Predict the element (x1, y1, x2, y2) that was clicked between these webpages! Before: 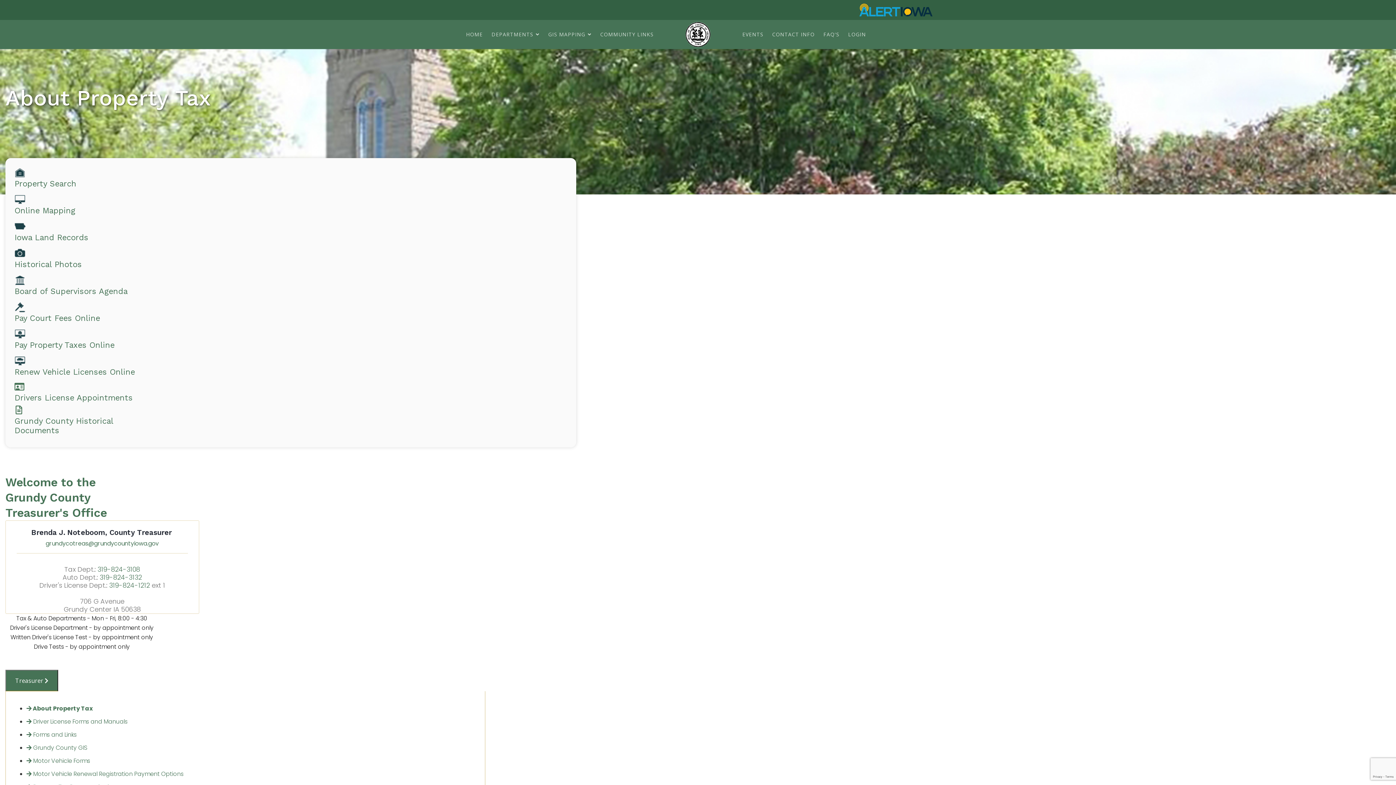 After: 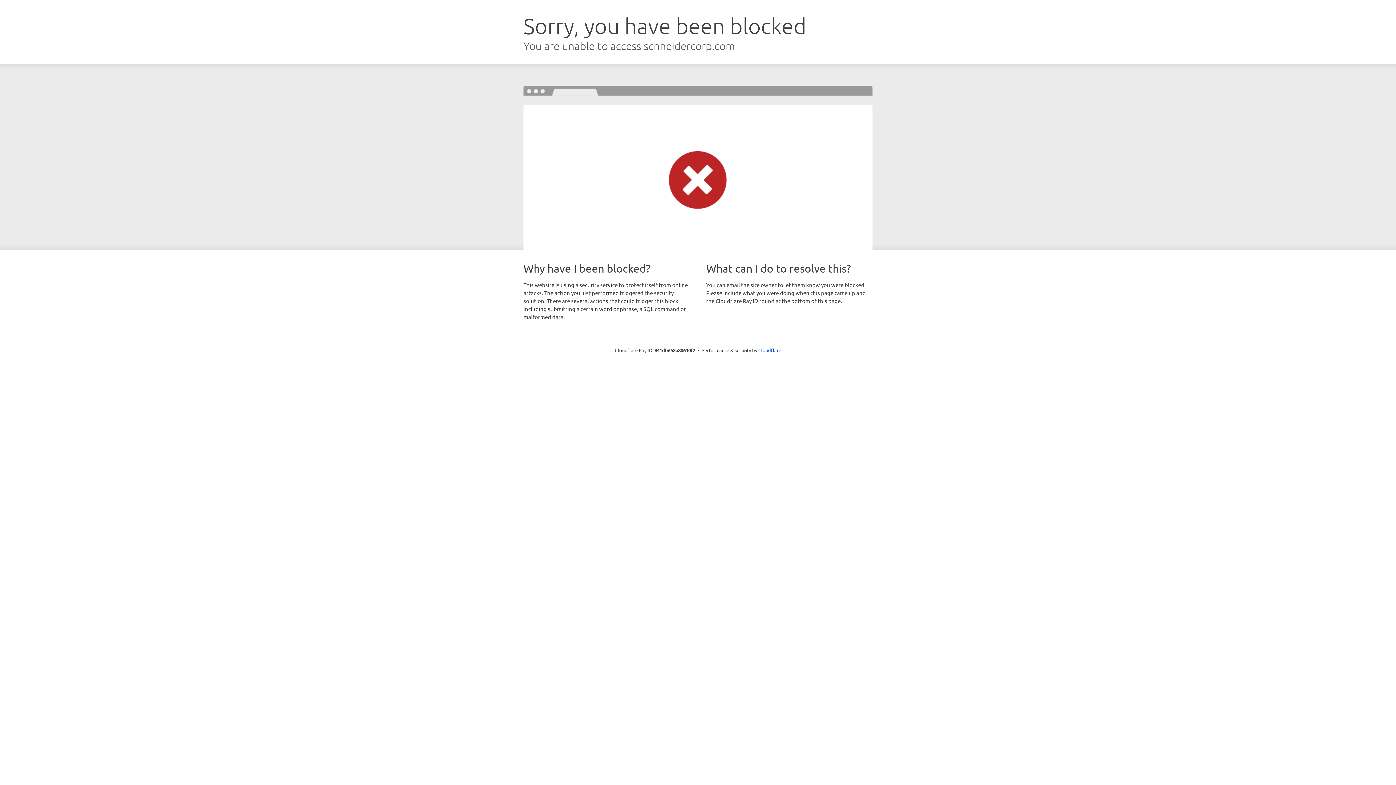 Action: label: Property Search bbox: (14, 179, 76, 188)